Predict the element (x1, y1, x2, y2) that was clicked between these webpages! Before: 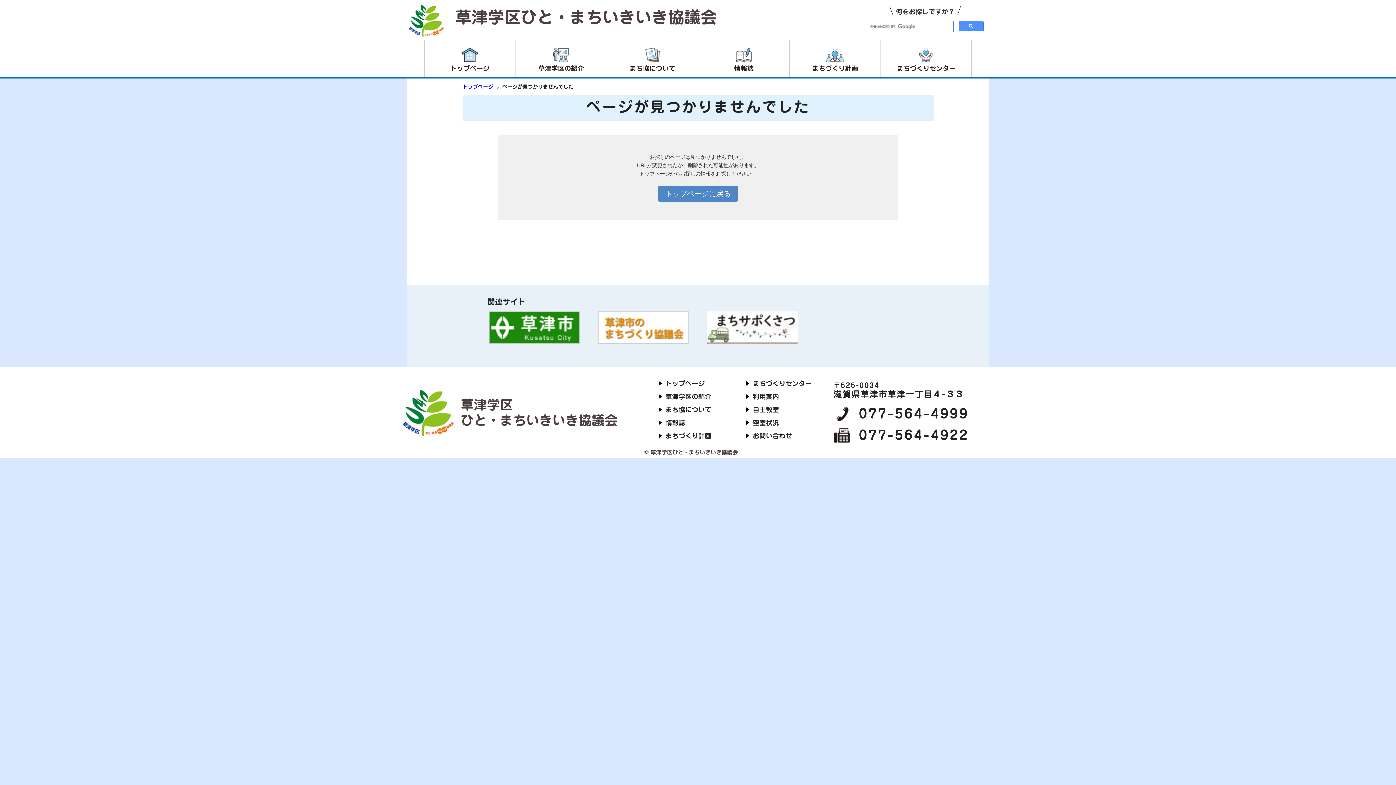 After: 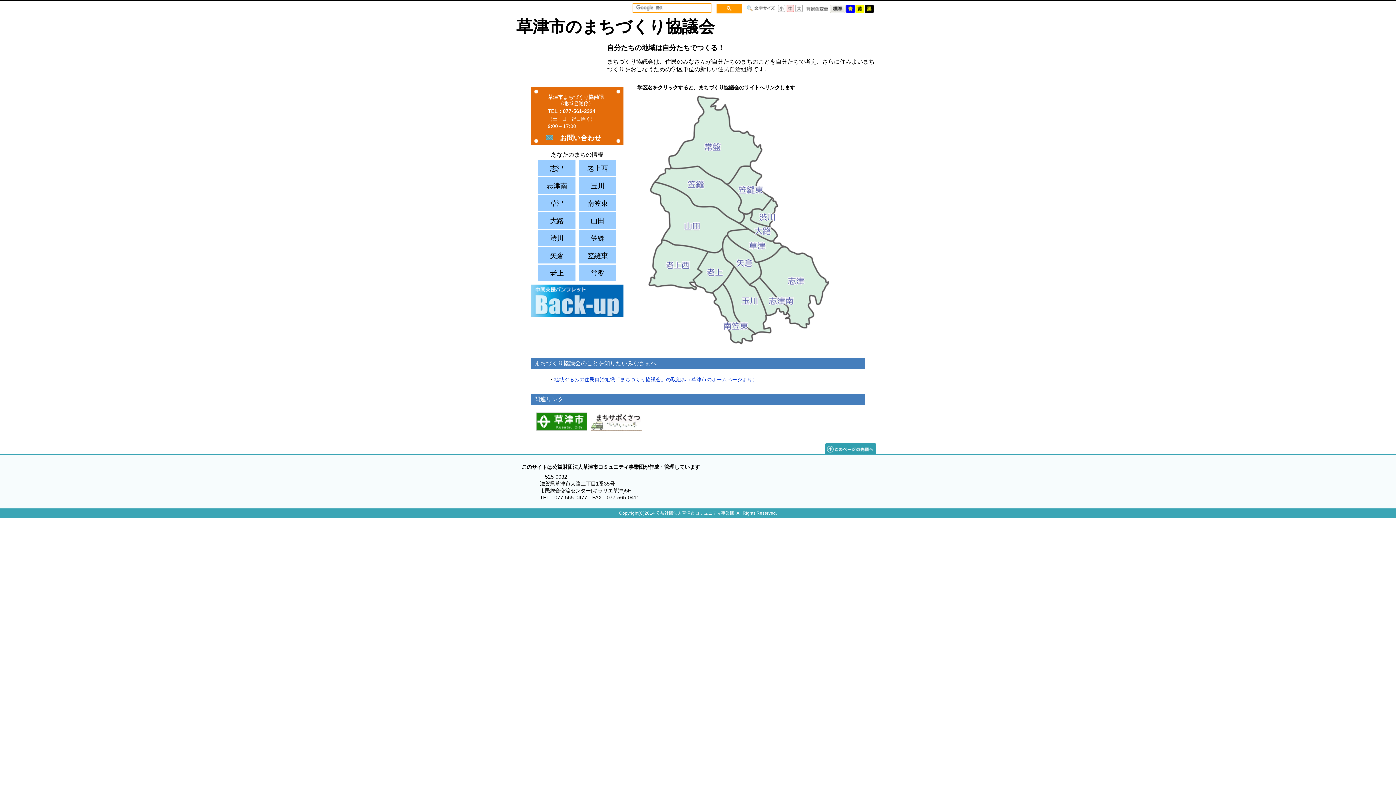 Action: label: トップページ bbox: (462, 84, 493, 89)